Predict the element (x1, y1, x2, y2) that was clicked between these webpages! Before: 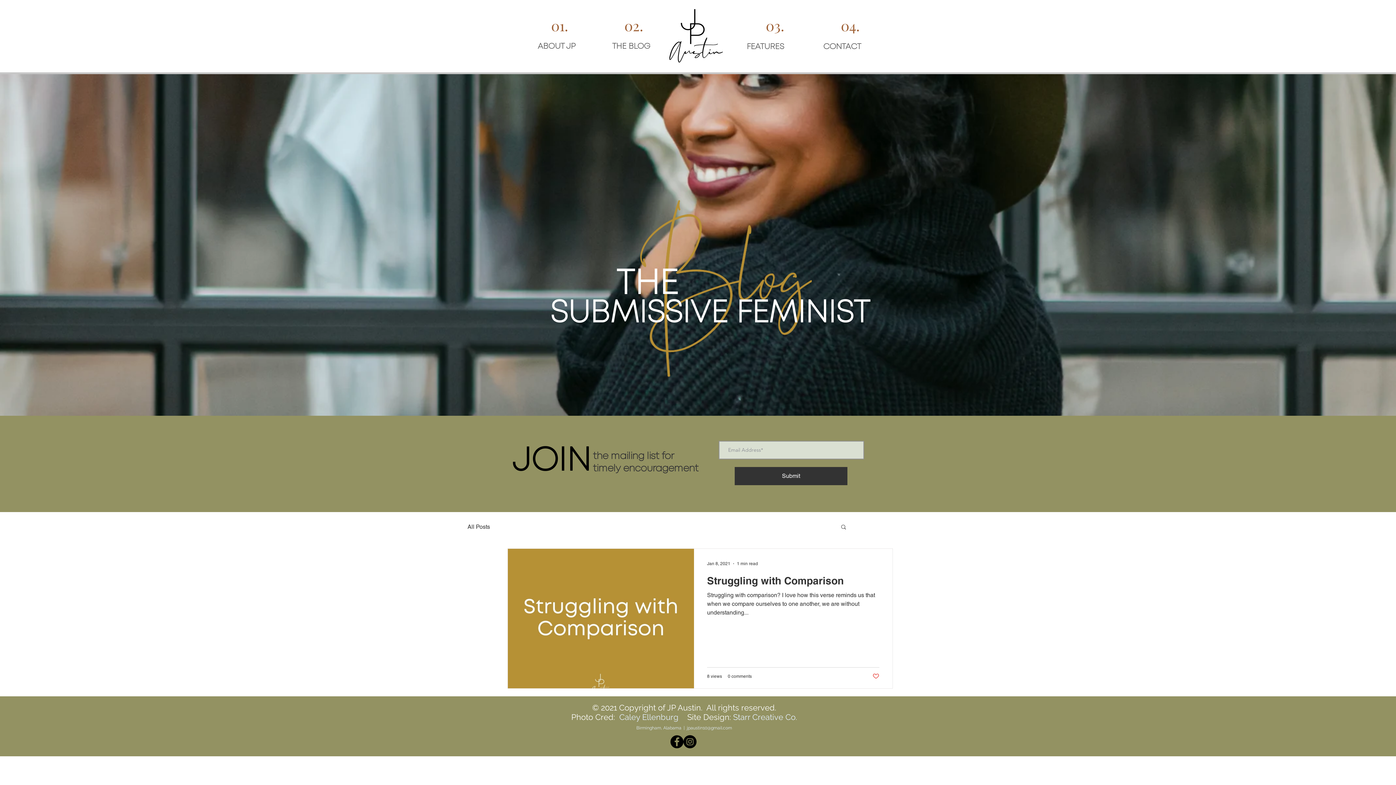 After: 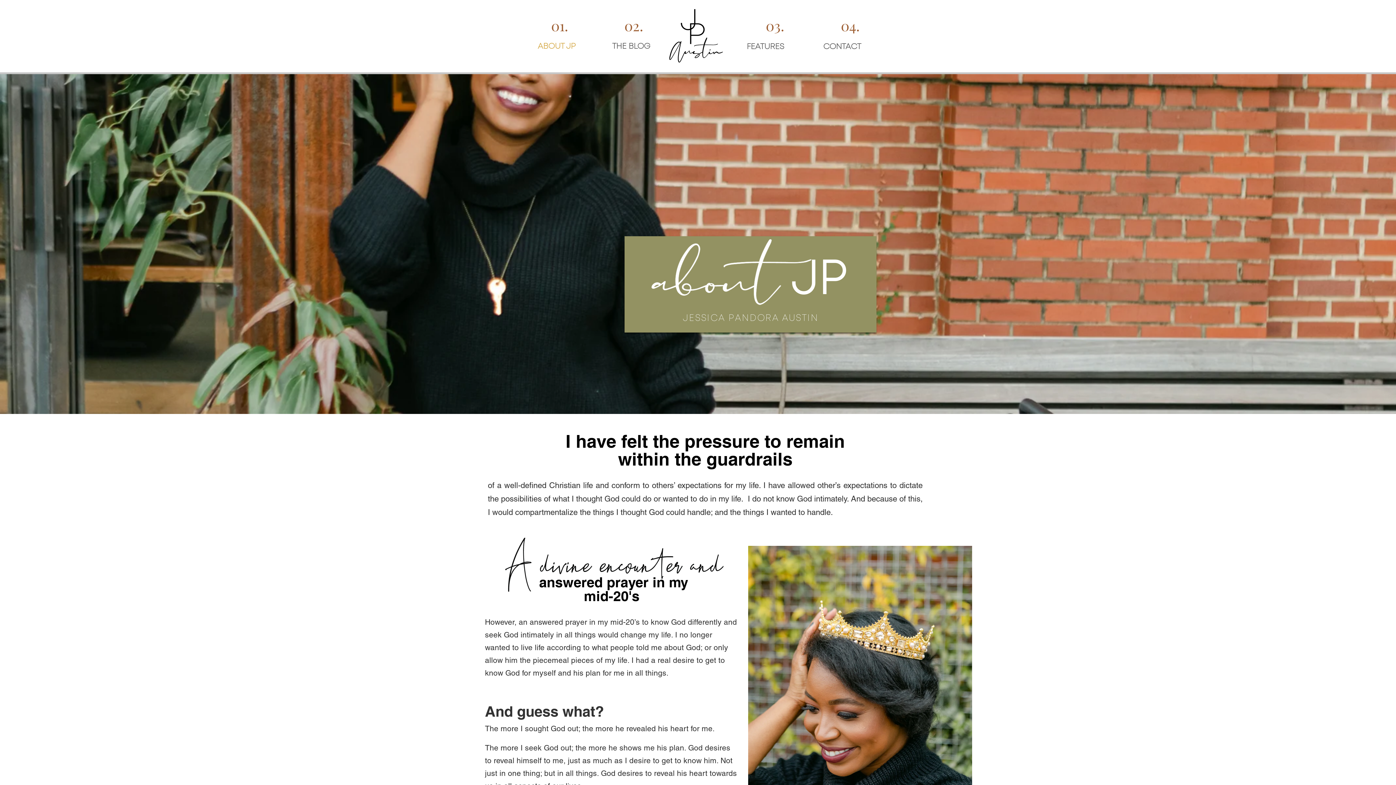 Action: label: ABOUT JP bbox: (506, 36, 581, 56)